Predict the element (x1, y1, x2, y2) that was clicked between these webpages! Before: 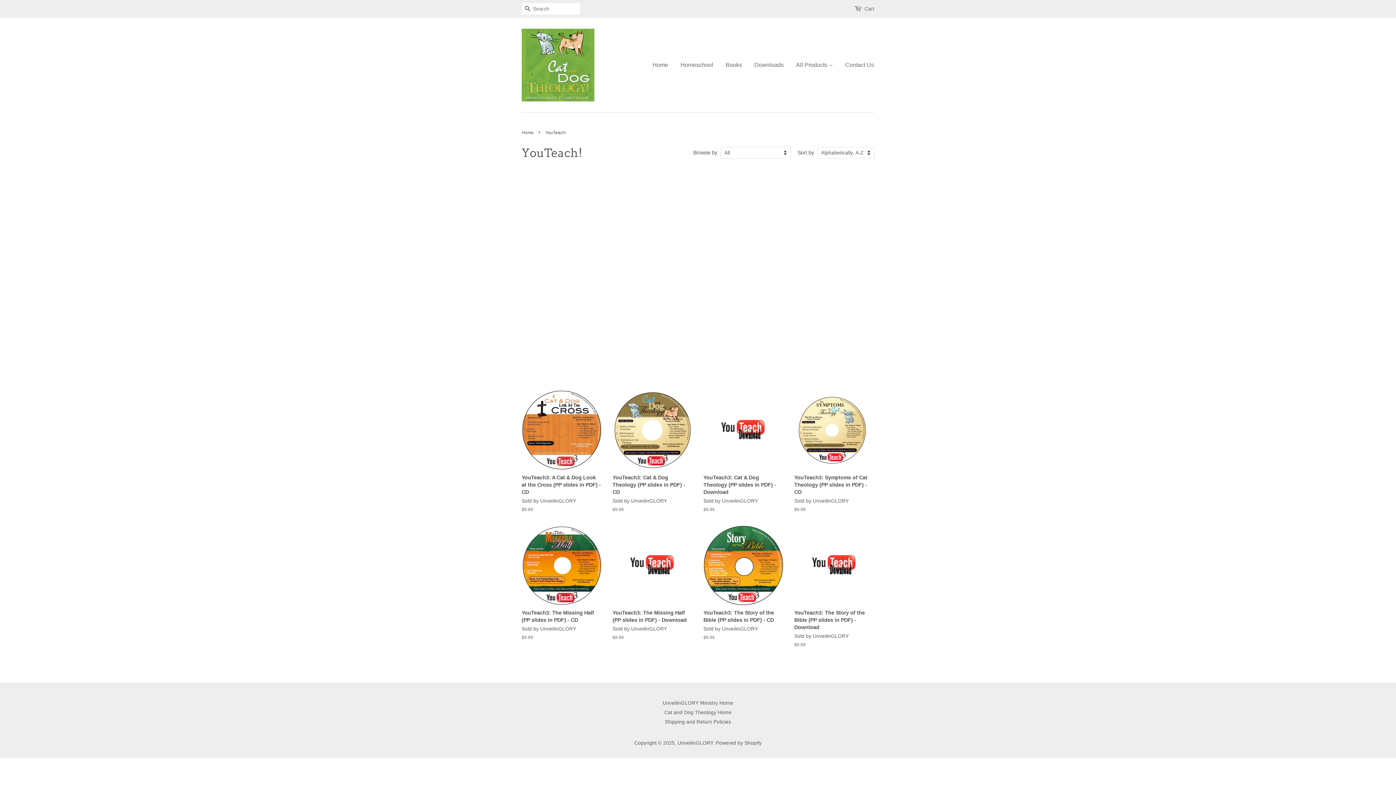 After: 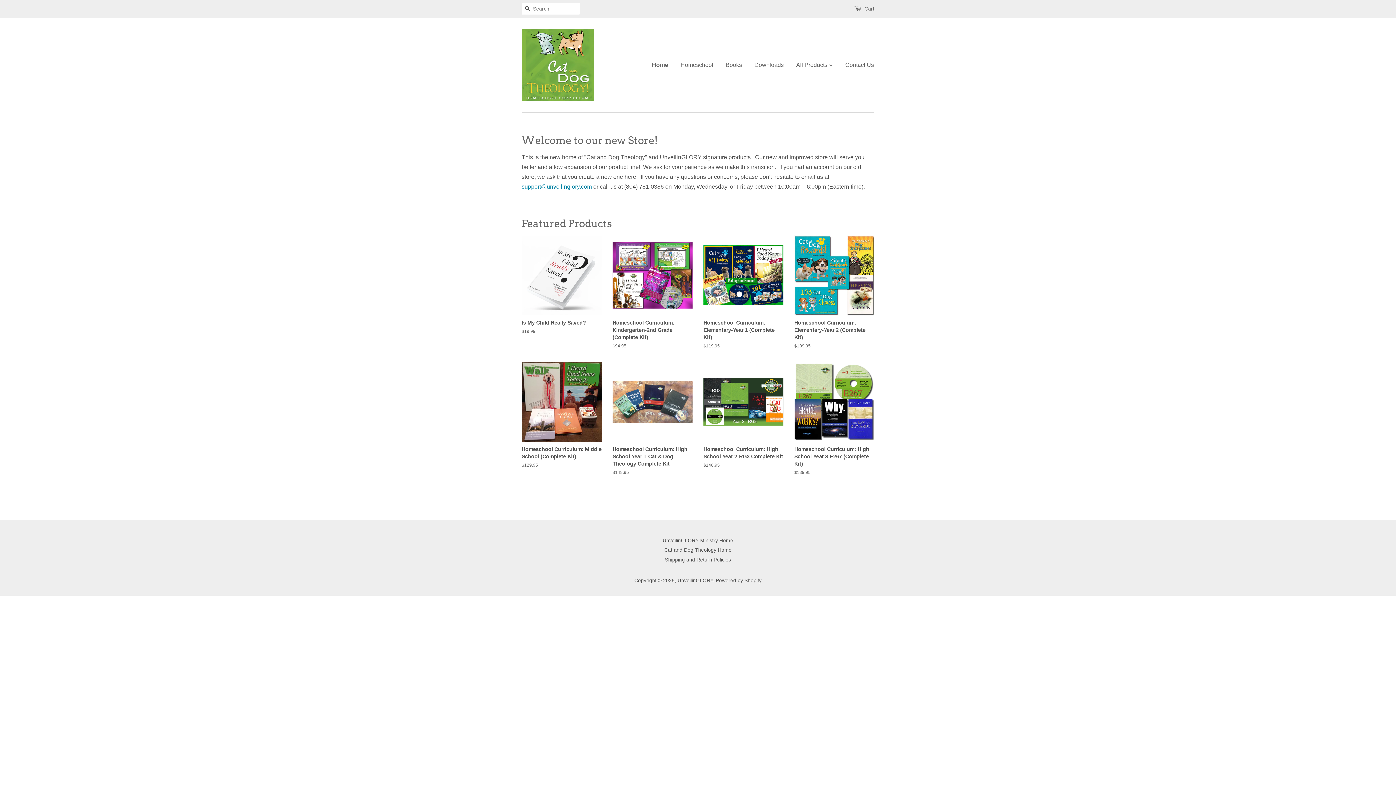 Action: bbox: (521, 28, 594, 101)